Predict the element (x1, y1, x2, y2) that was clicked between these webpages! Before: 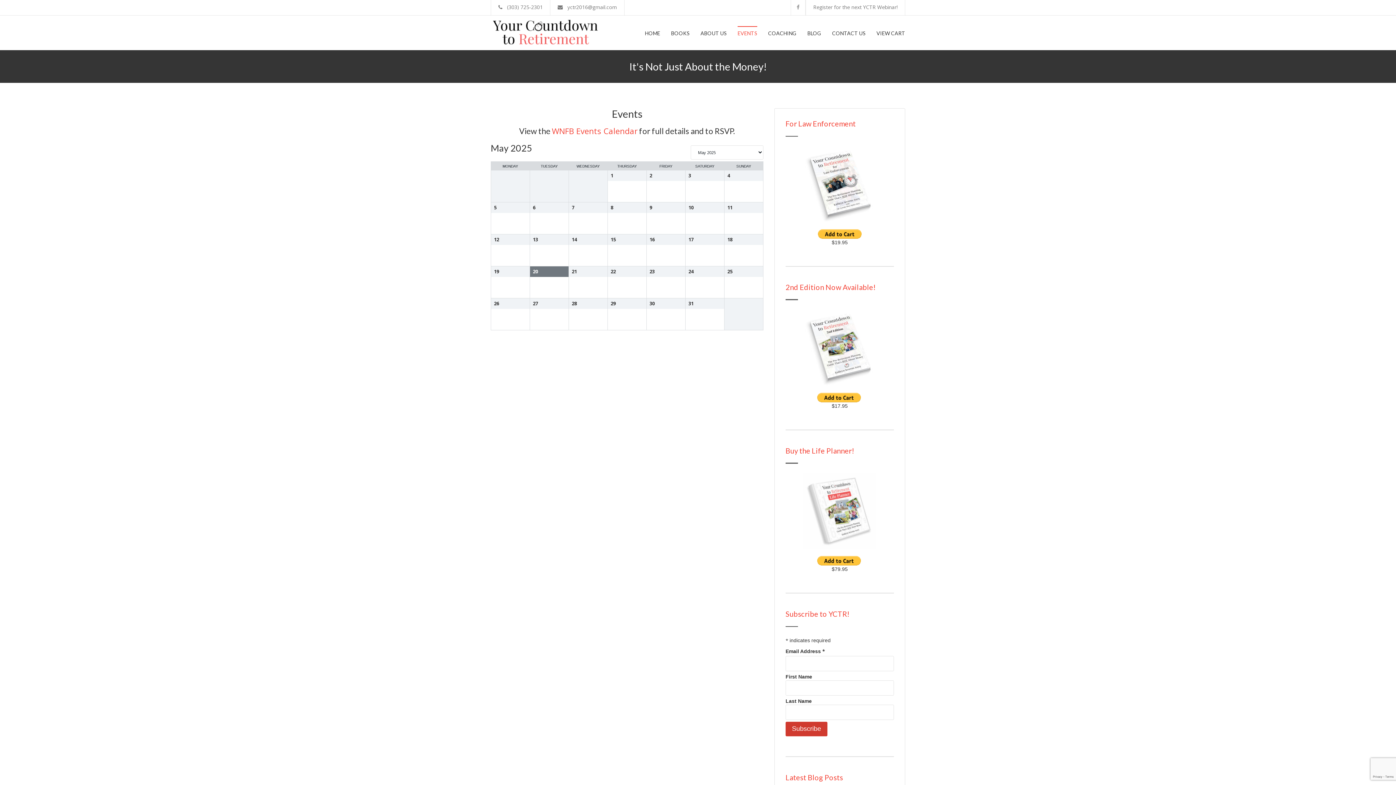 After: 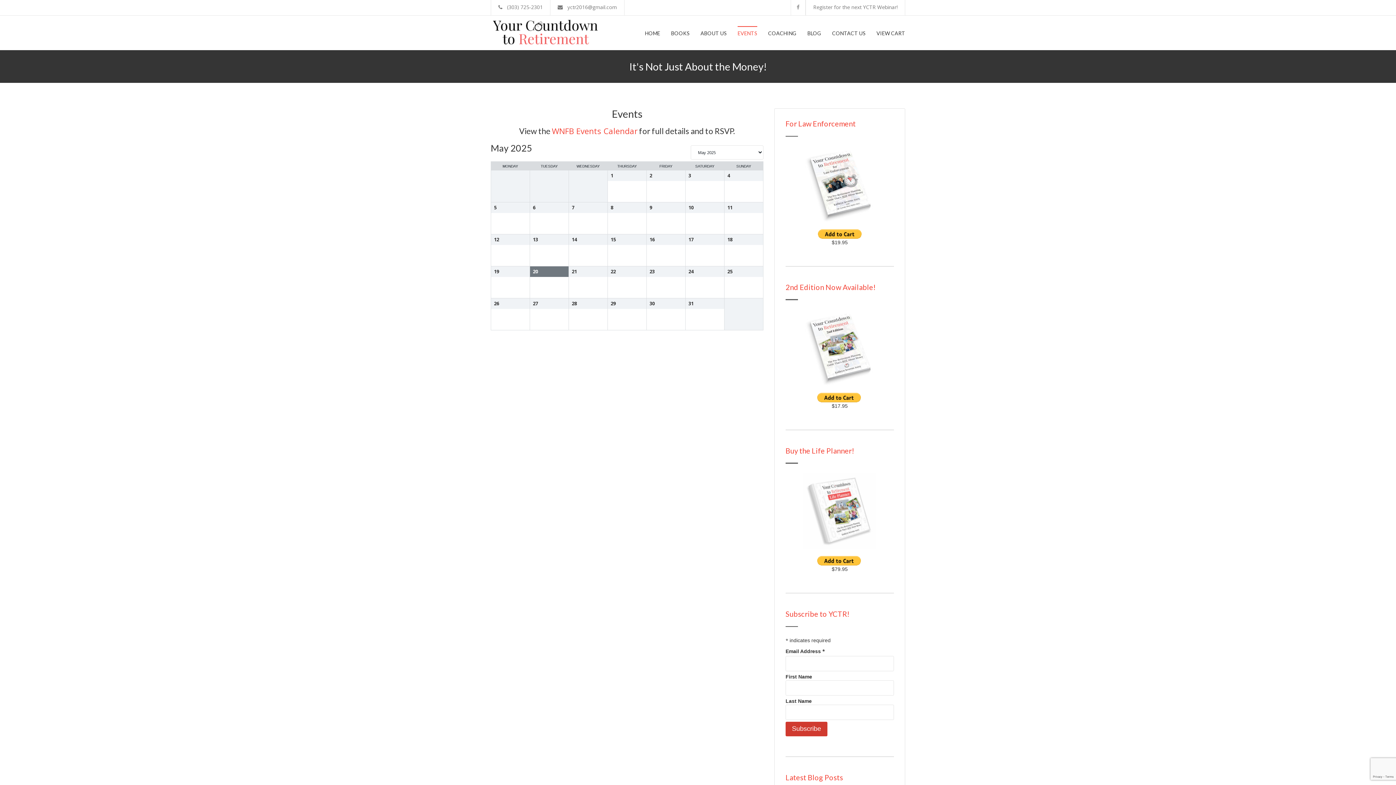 Action: label: EVENTS bbox: (737, 29, 757, 37)